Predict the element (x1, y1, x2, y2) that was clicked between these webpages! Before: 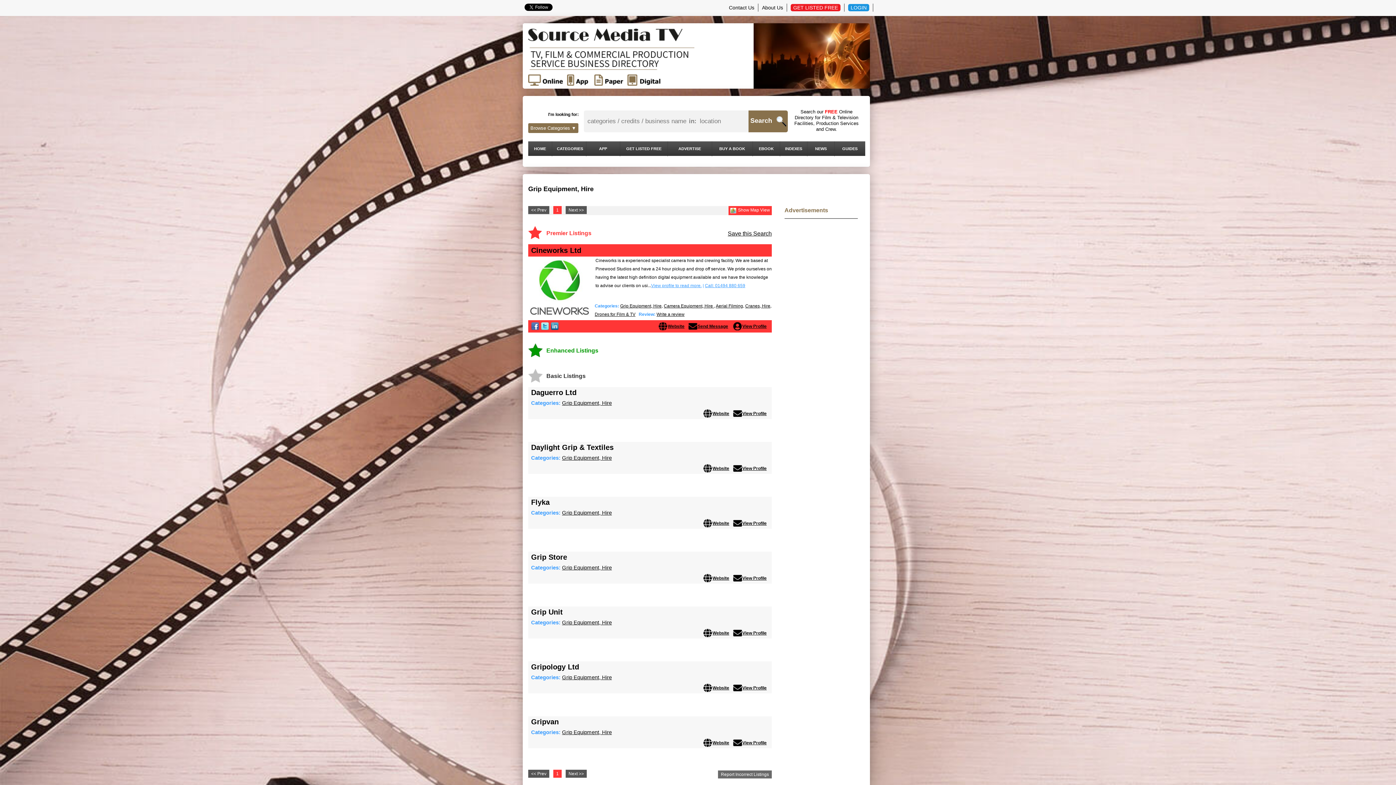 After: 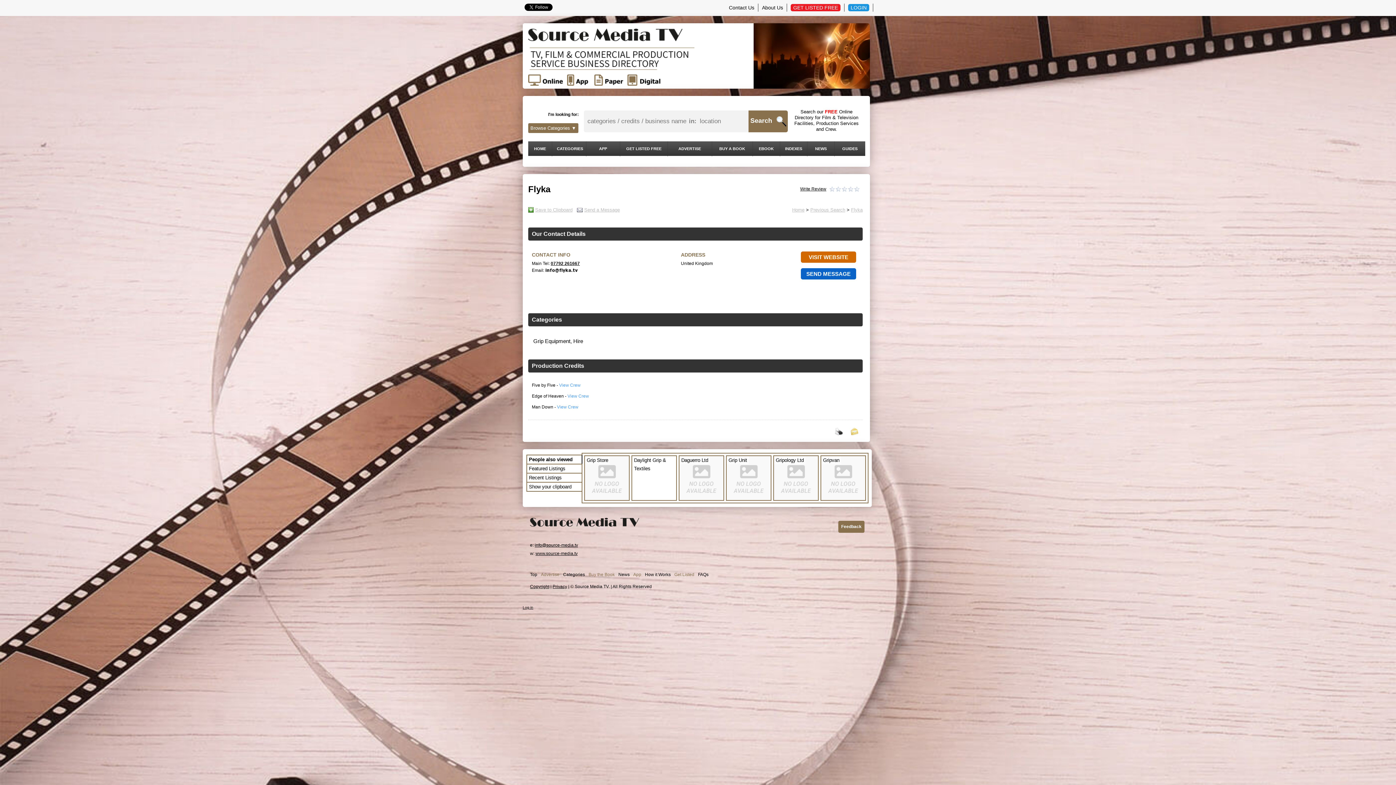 Action: label: Flyka bbox: (531, 498, 770, 506)